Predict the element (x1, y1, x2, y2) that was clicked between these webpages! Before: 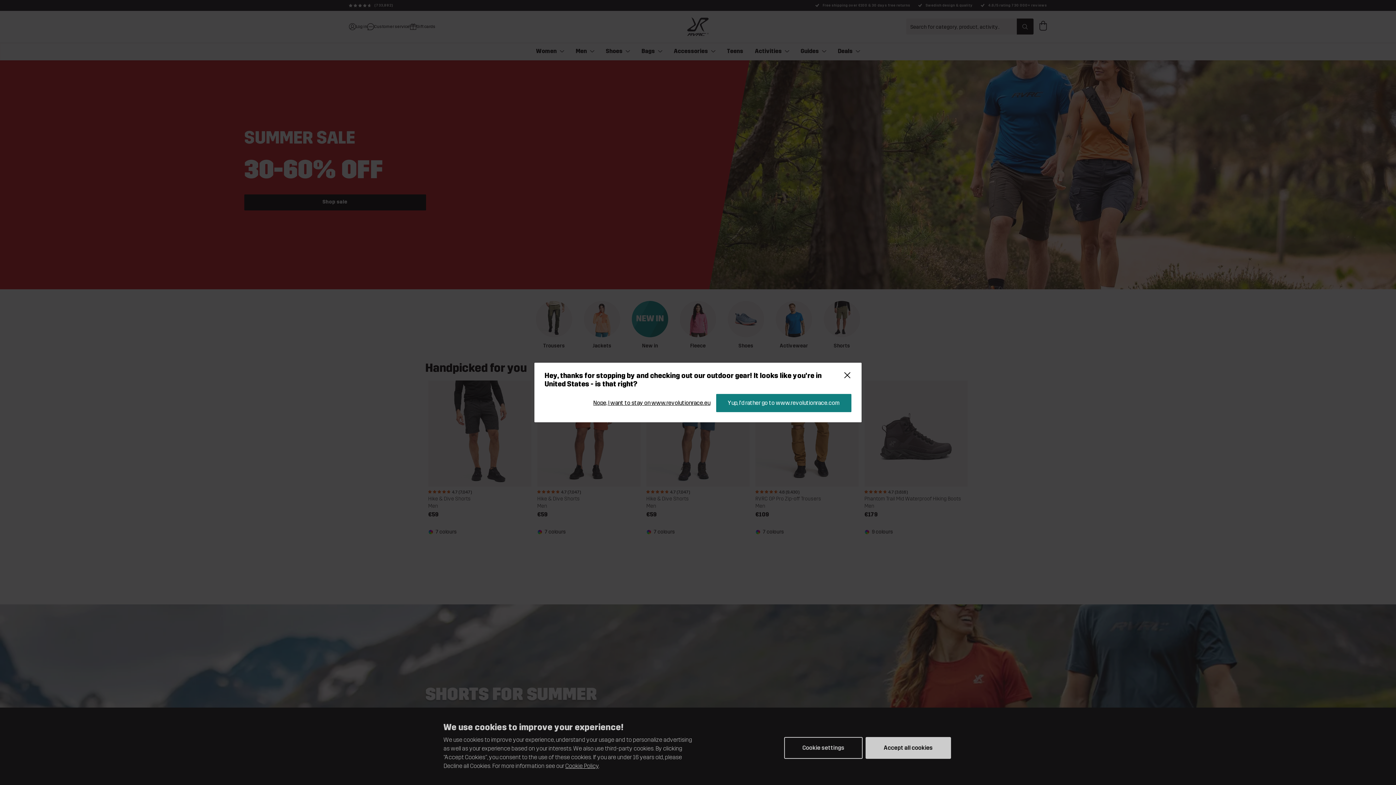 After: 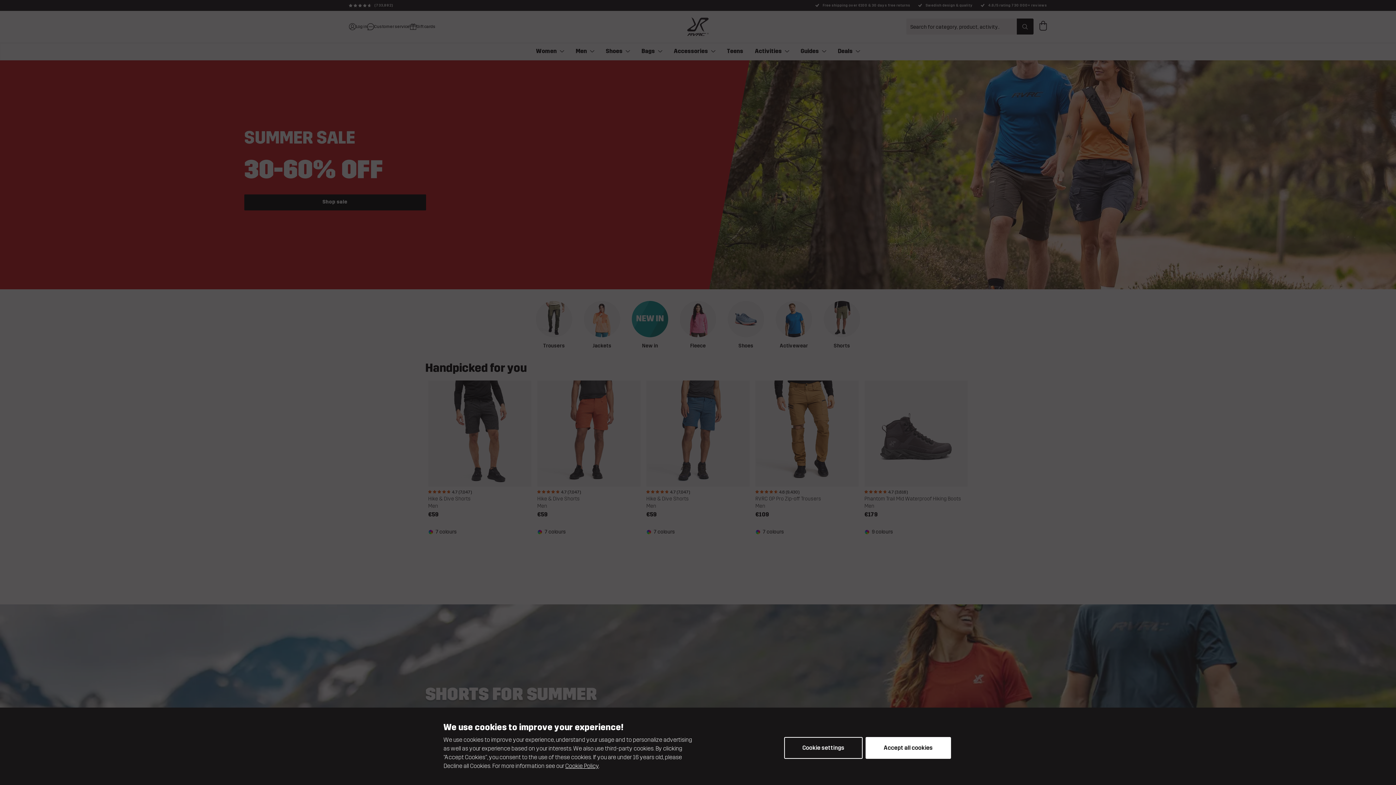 Action: bbox: (593, 399, 710, 406) label: Nope, I want to stay on www.revolutionrace.eu